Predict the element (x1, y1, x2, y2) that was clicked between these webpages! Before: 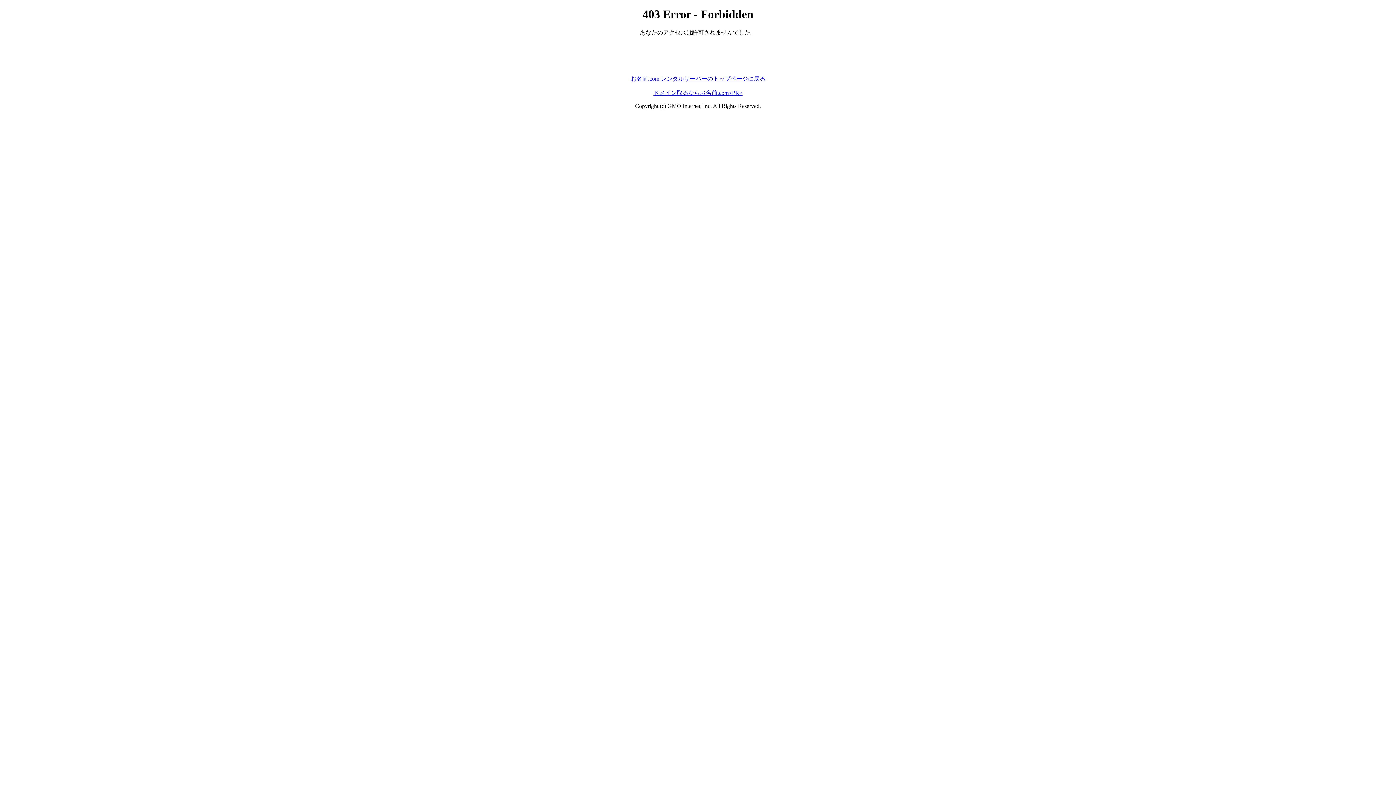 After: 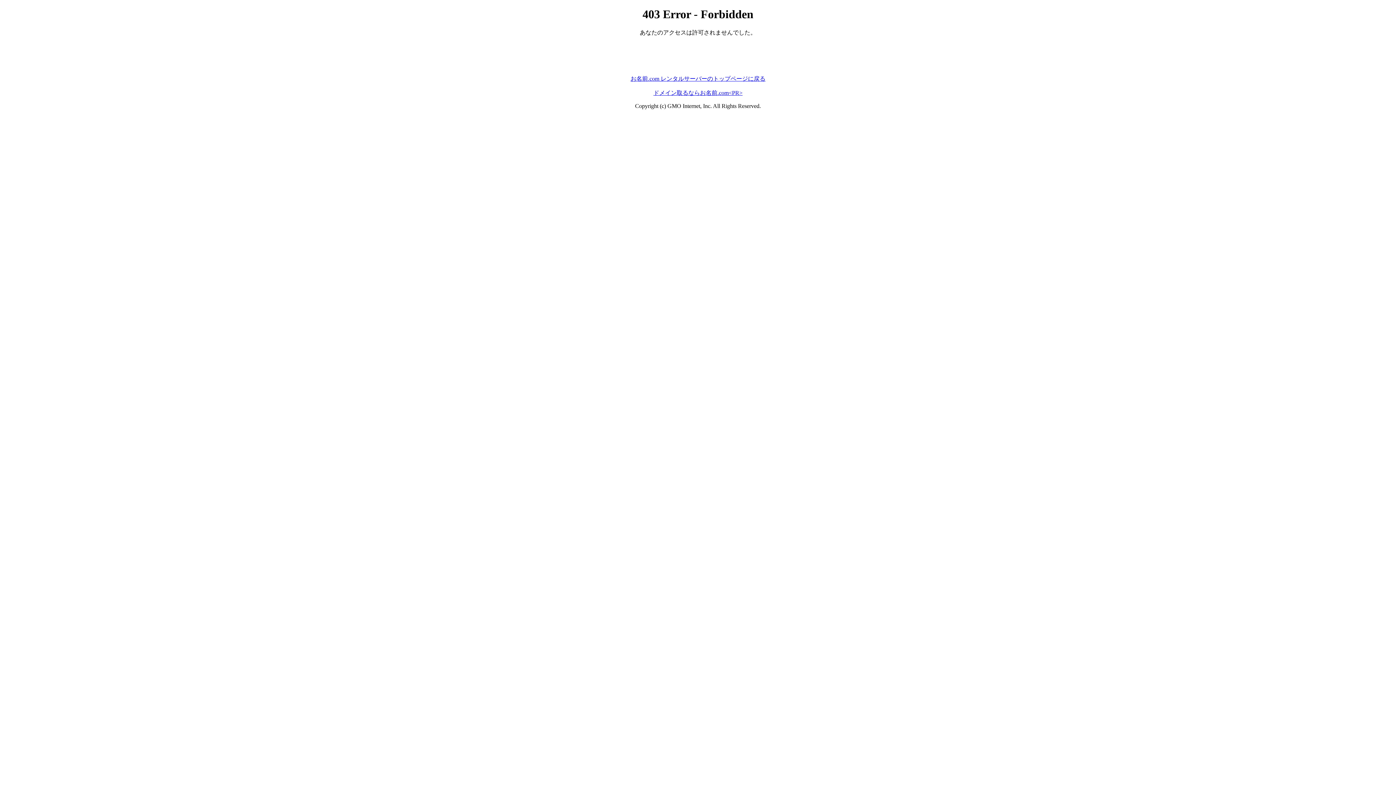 Action: label: お名前.com レンタルサーバーのトップページに戻る bbox: (630, 75, 765, 81)